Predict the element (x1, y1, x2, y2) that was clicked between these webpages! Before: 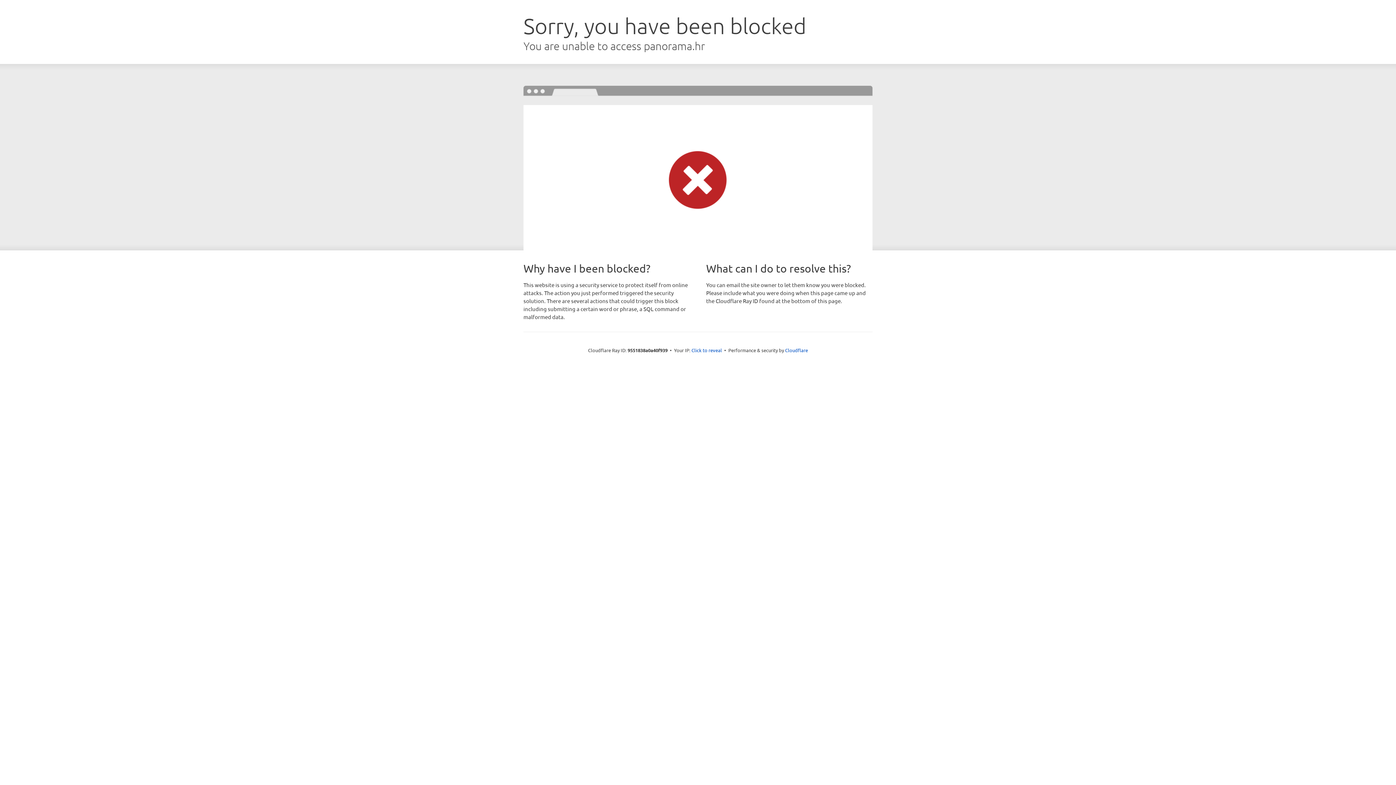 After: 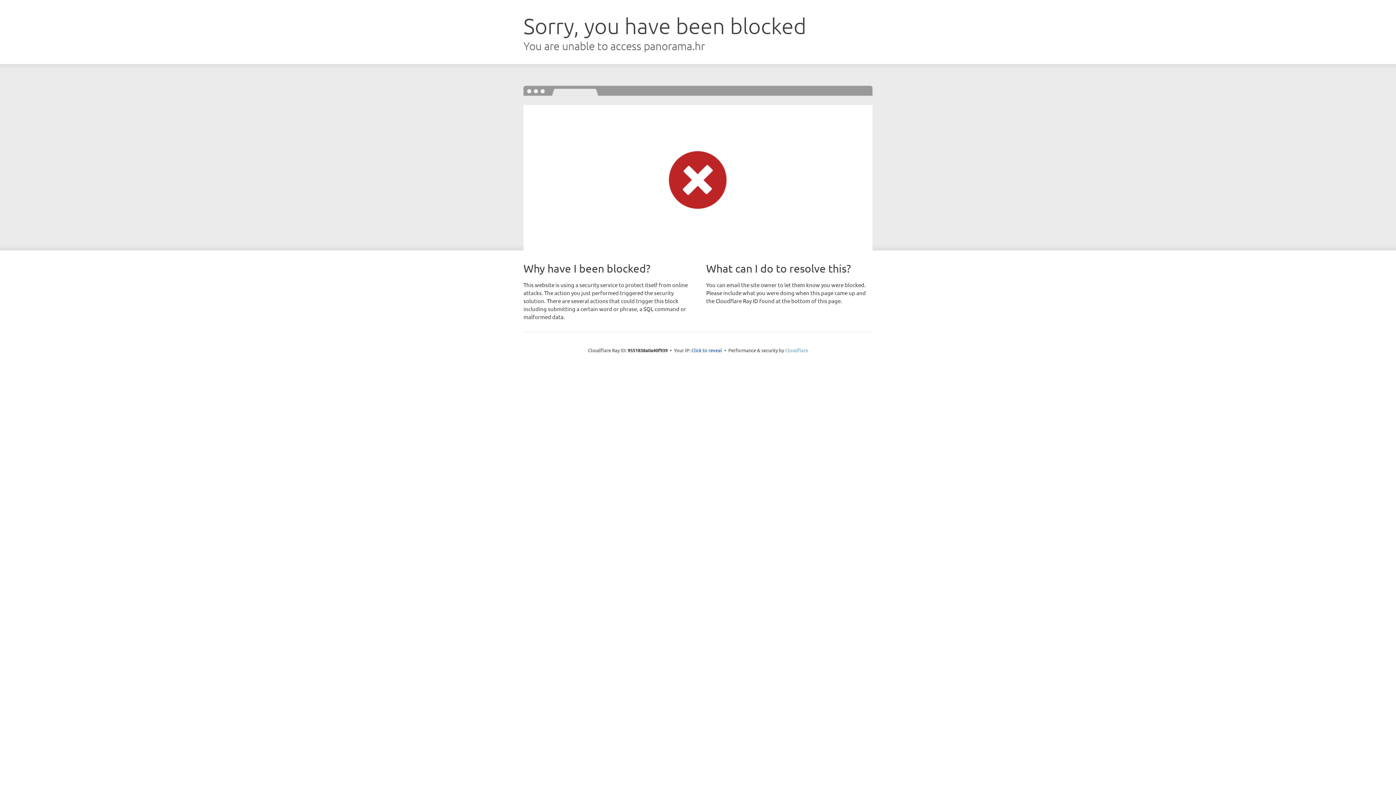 Action: bbox: (785, 347, 808, 353) label: Cloudflare